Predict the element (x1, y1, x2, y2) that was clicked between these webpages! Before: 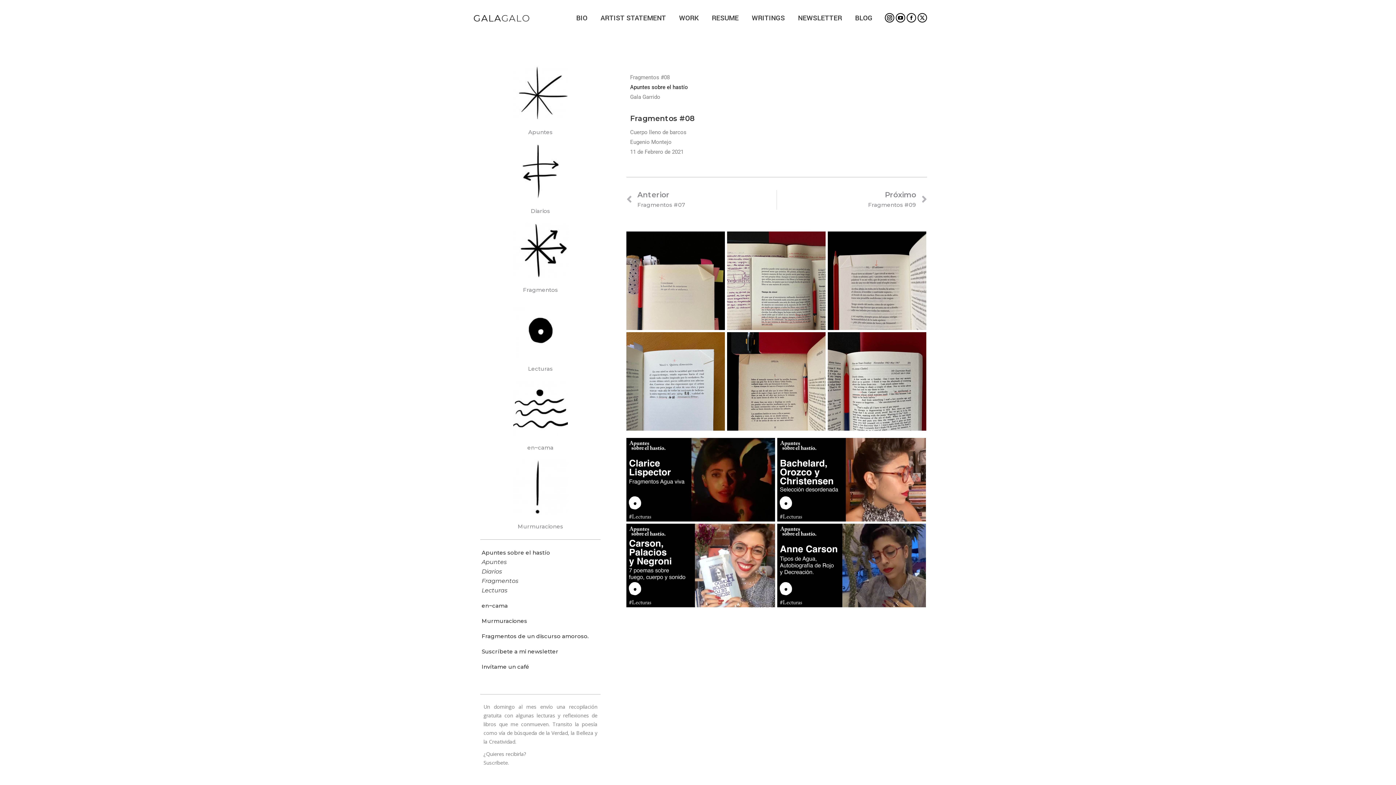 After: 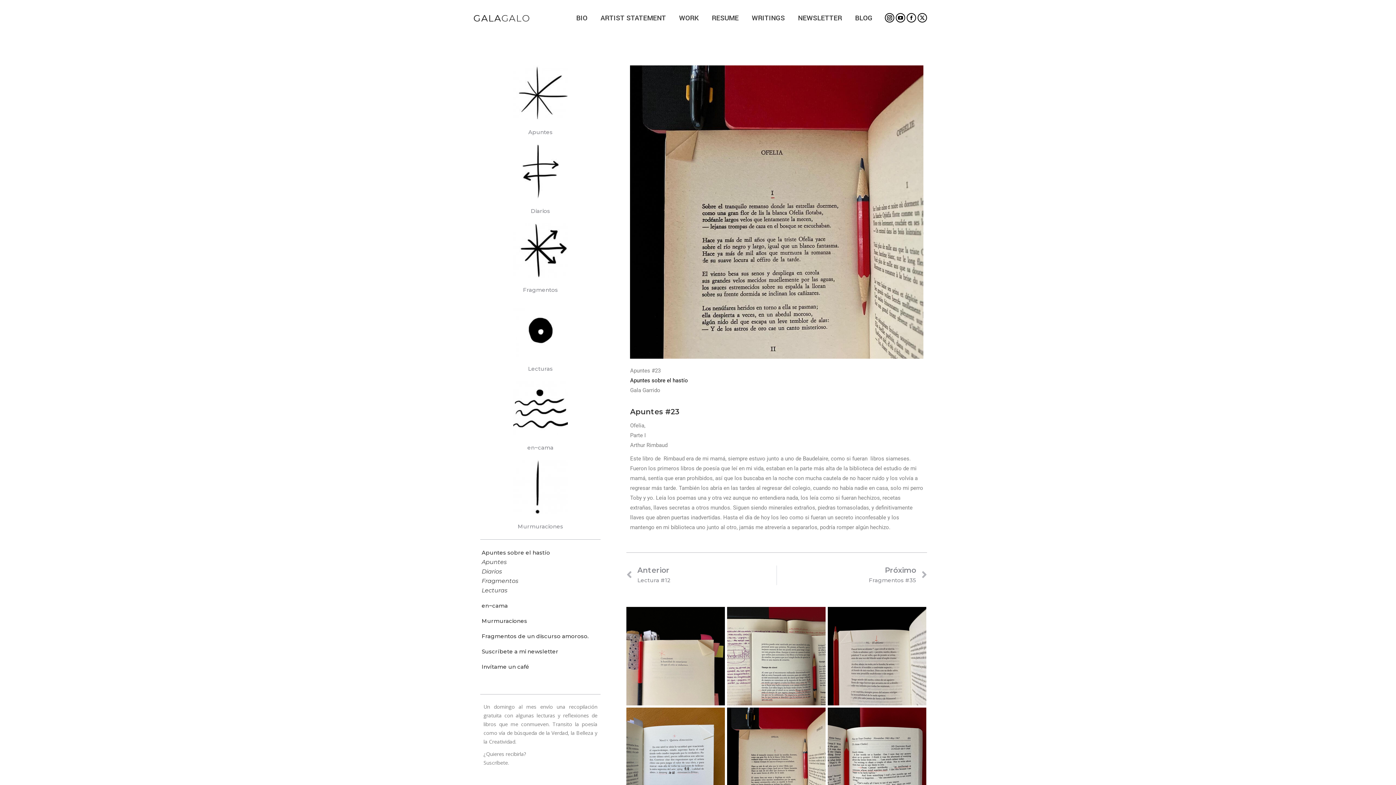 Action: bbox: (727, 332, 825, 430) label: Post image